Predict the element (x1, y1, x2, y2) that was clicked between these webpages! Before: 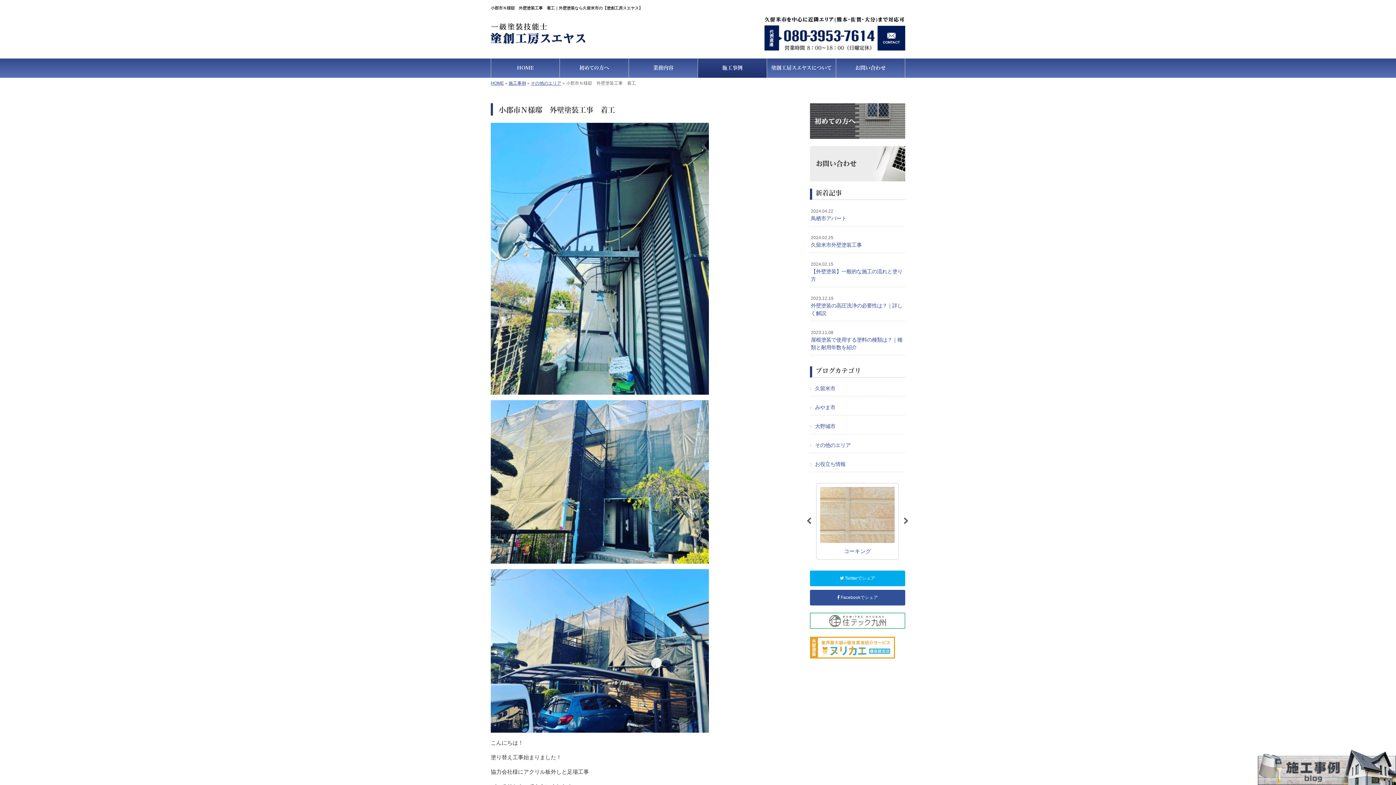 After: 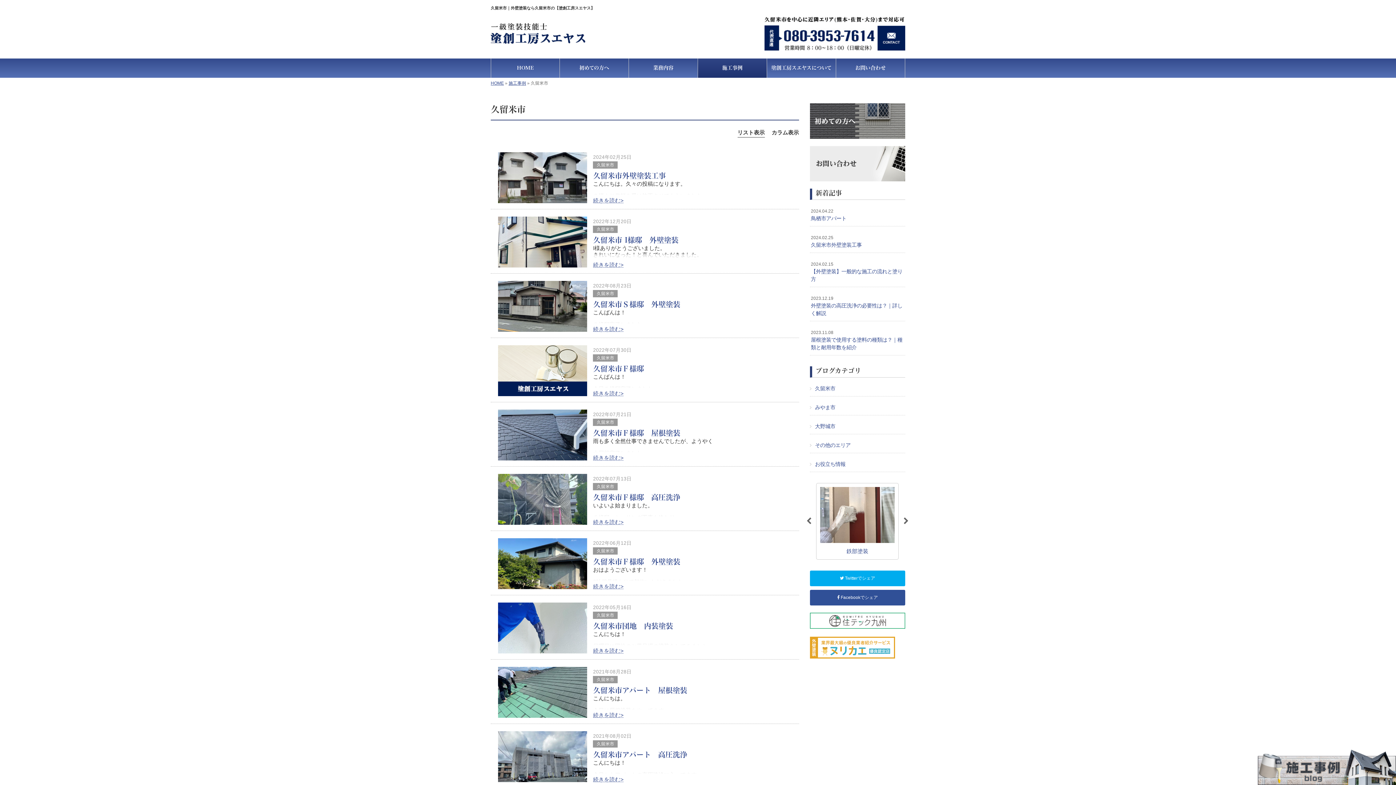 Action: bbox: (810, 381, 905, 396) label: 久留米市